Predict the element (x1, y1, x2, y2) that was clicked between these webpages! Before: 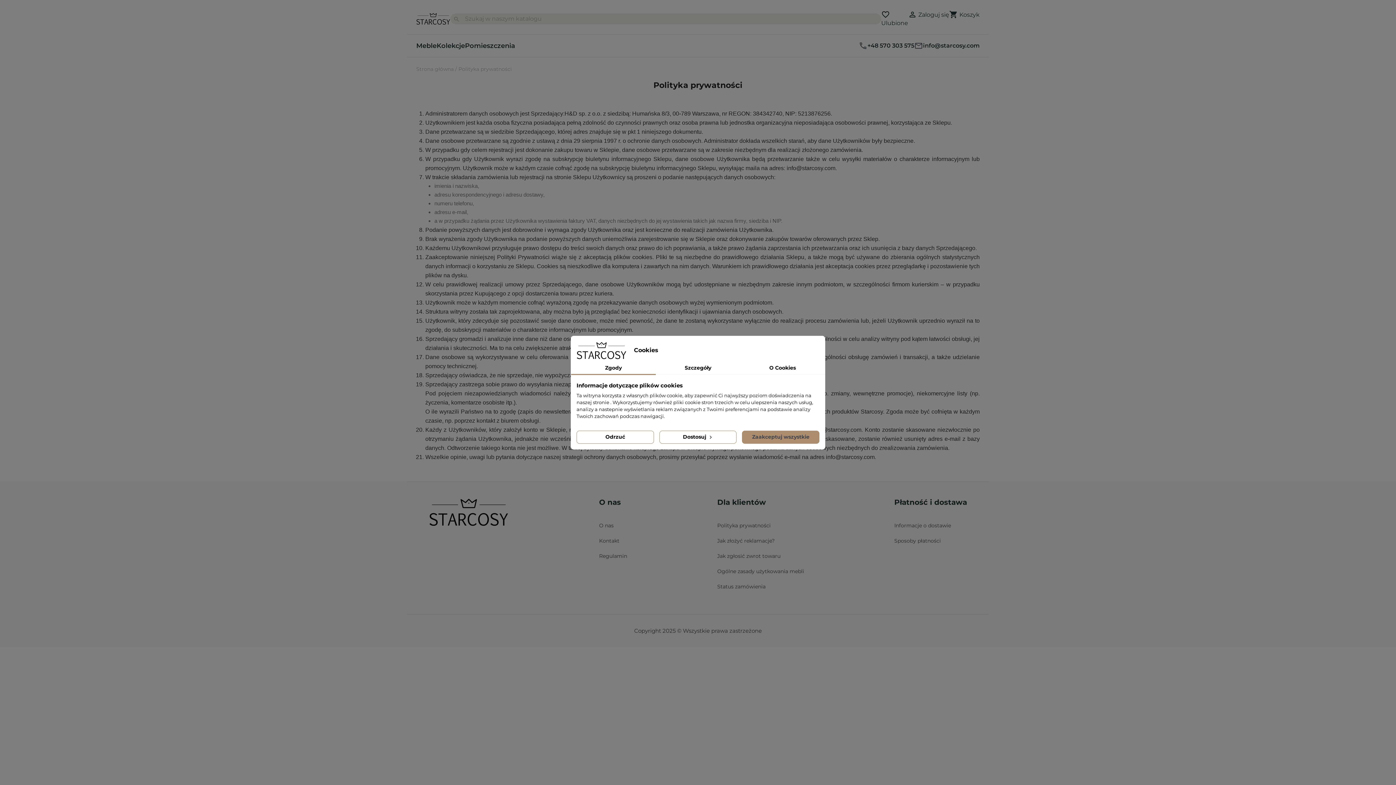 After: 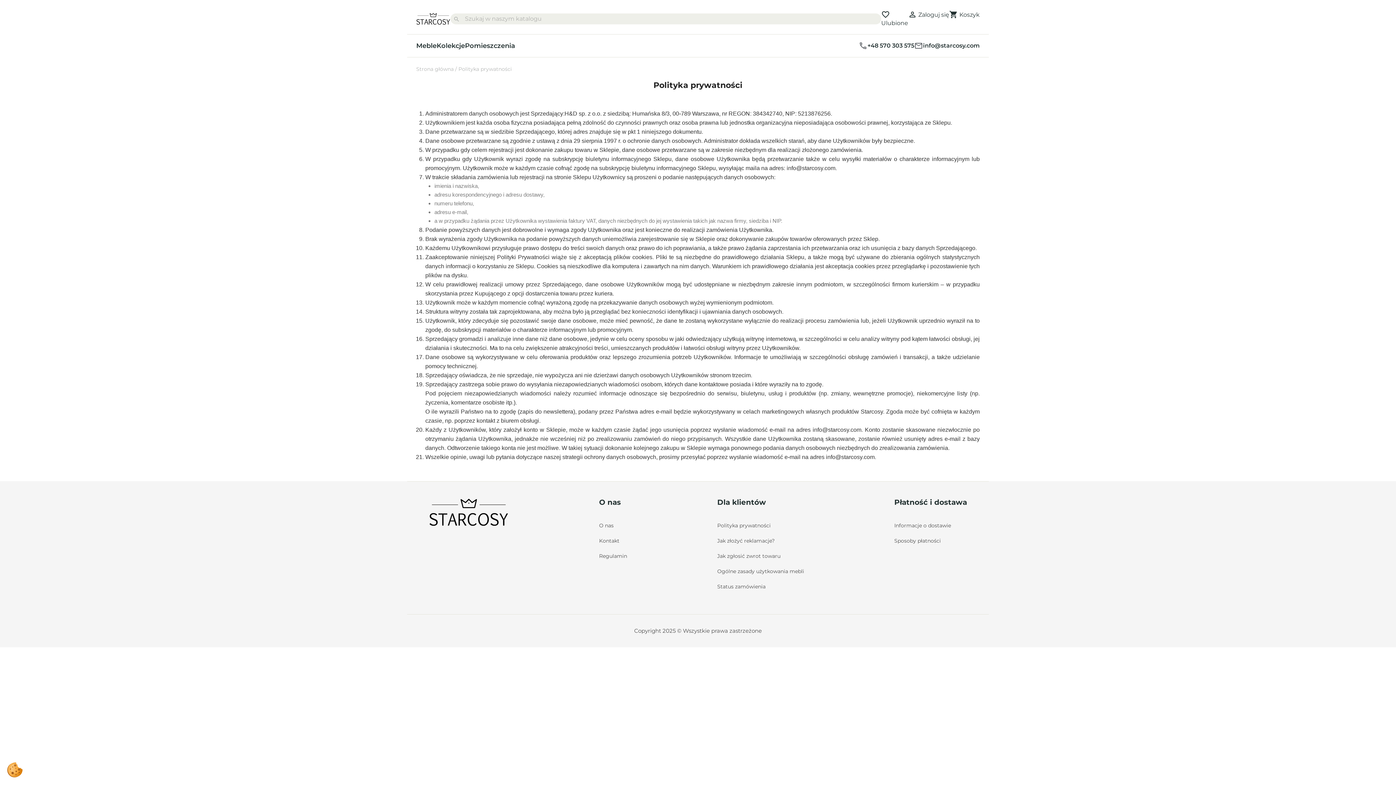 Action: label: Odrzuć bbox: (576, 430, 654, 443)